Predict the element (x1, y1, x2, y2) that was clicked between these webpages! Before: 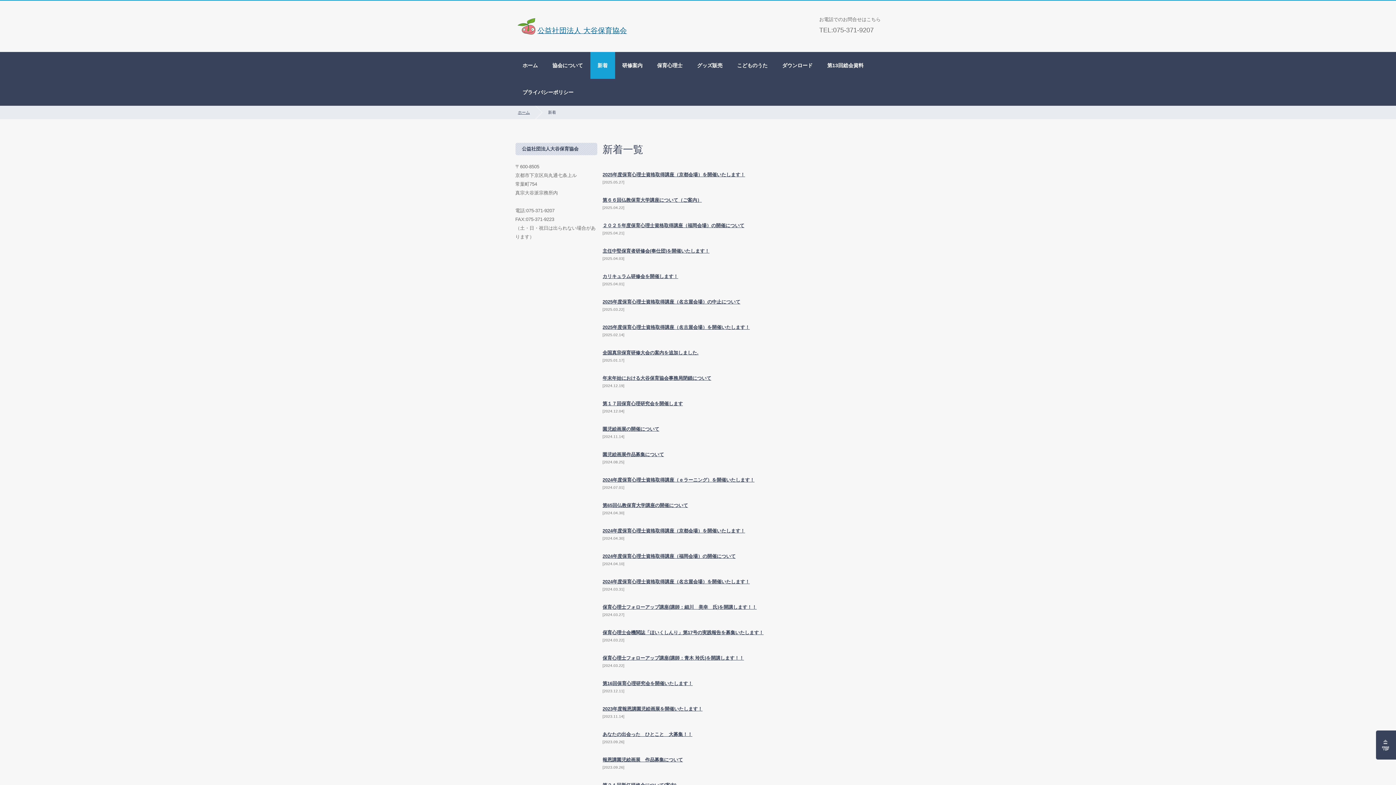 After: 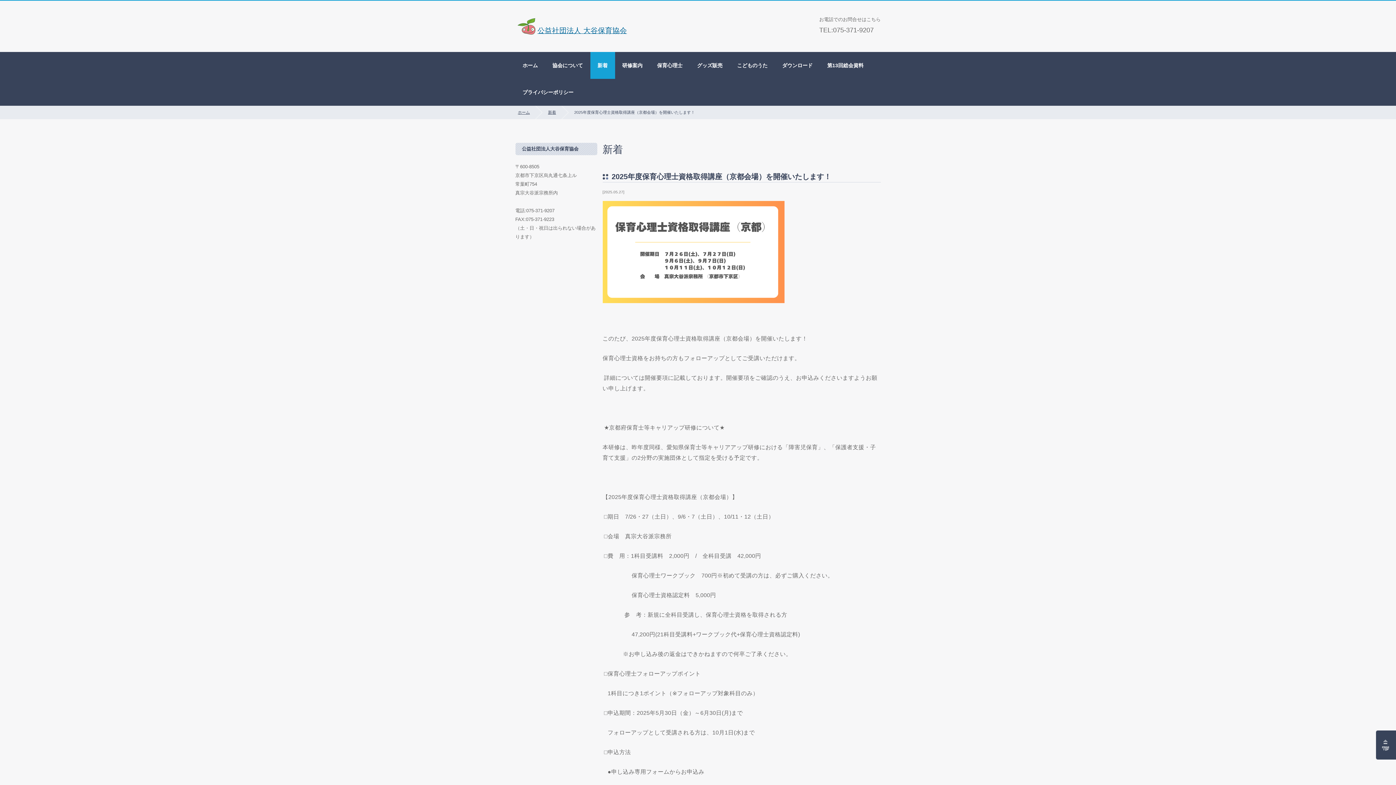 Action: label: 2025年度保育心理士資格取得講座（京都会場）を開催いたします！ bbox: (602, 172, 745, 177)